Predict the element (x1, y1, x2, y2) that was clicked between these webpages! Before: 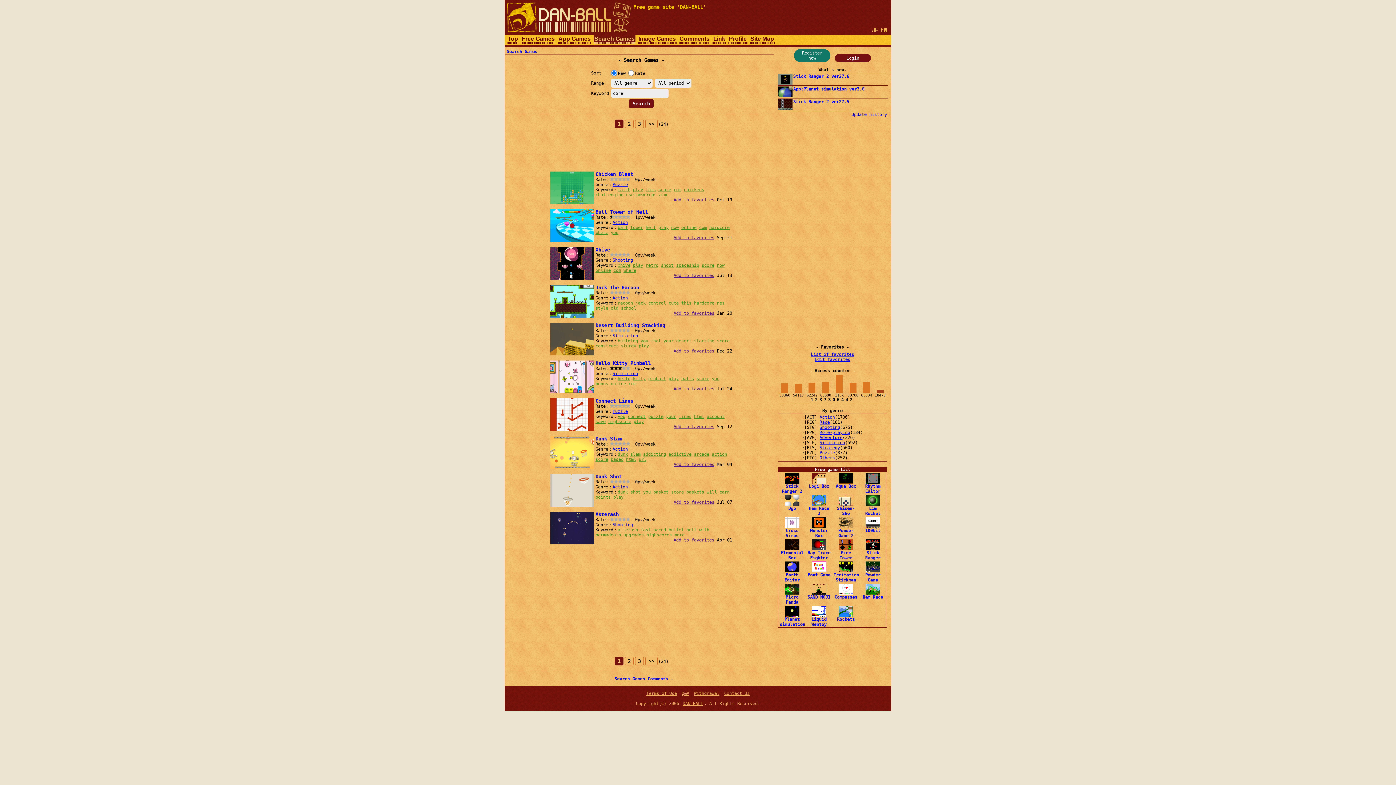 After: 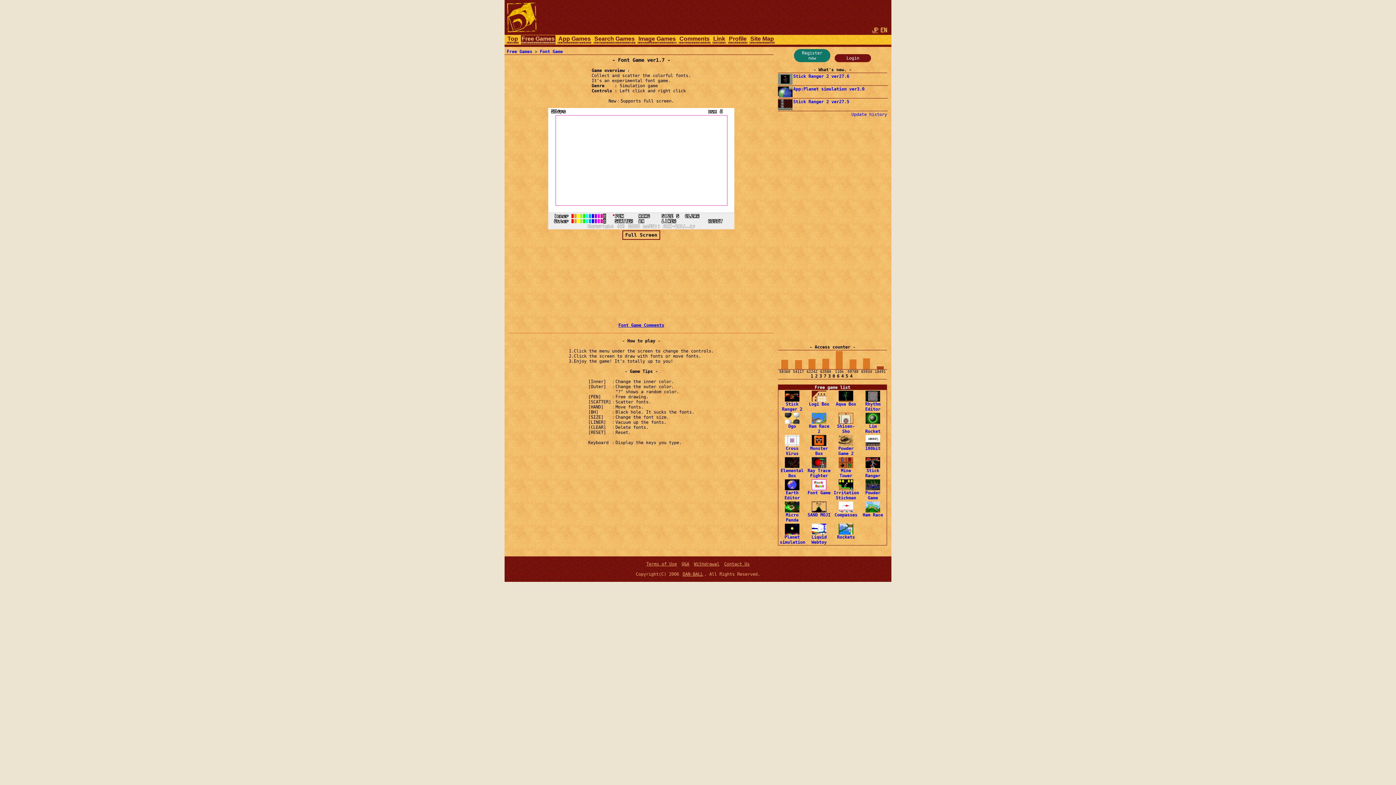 Action: label: 
Font Game bbox: (807, 567, 830, 577)